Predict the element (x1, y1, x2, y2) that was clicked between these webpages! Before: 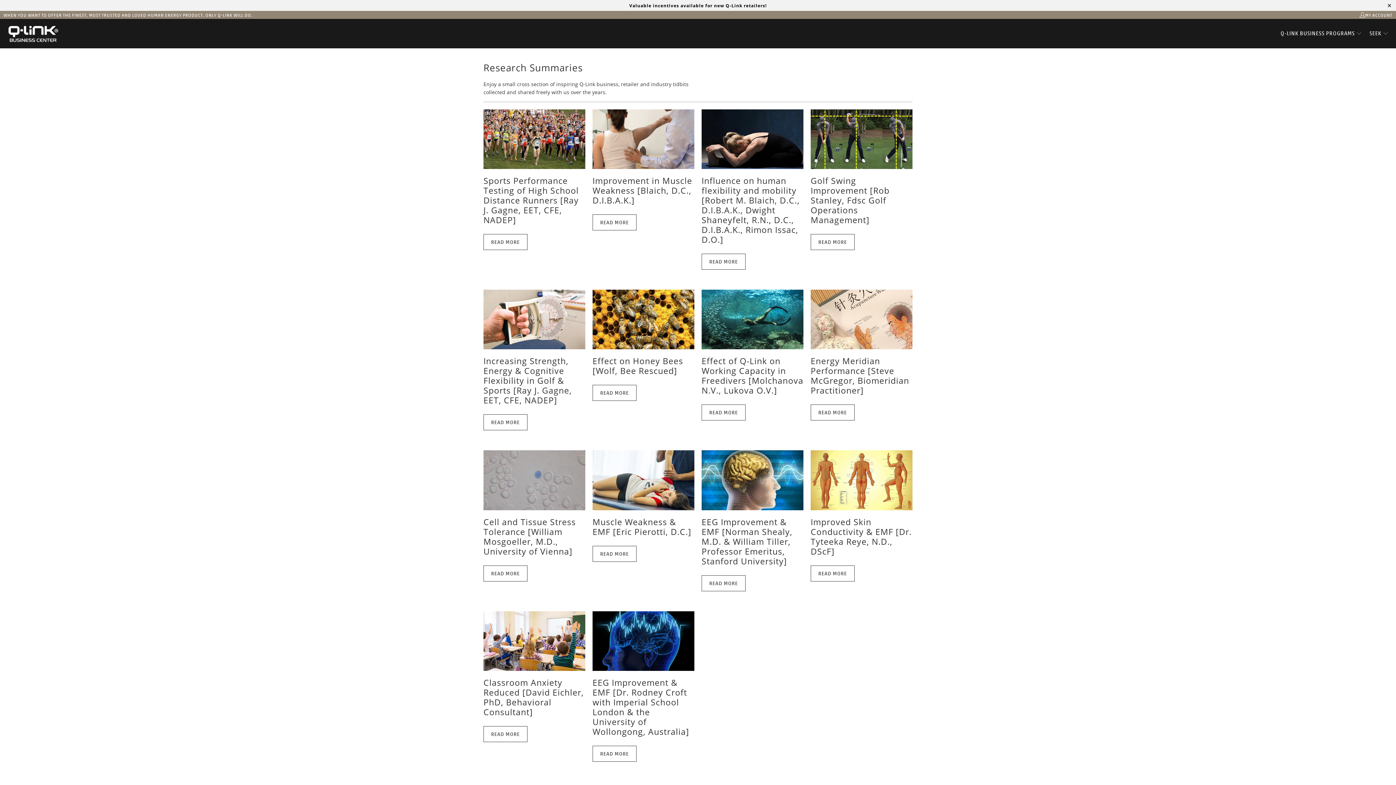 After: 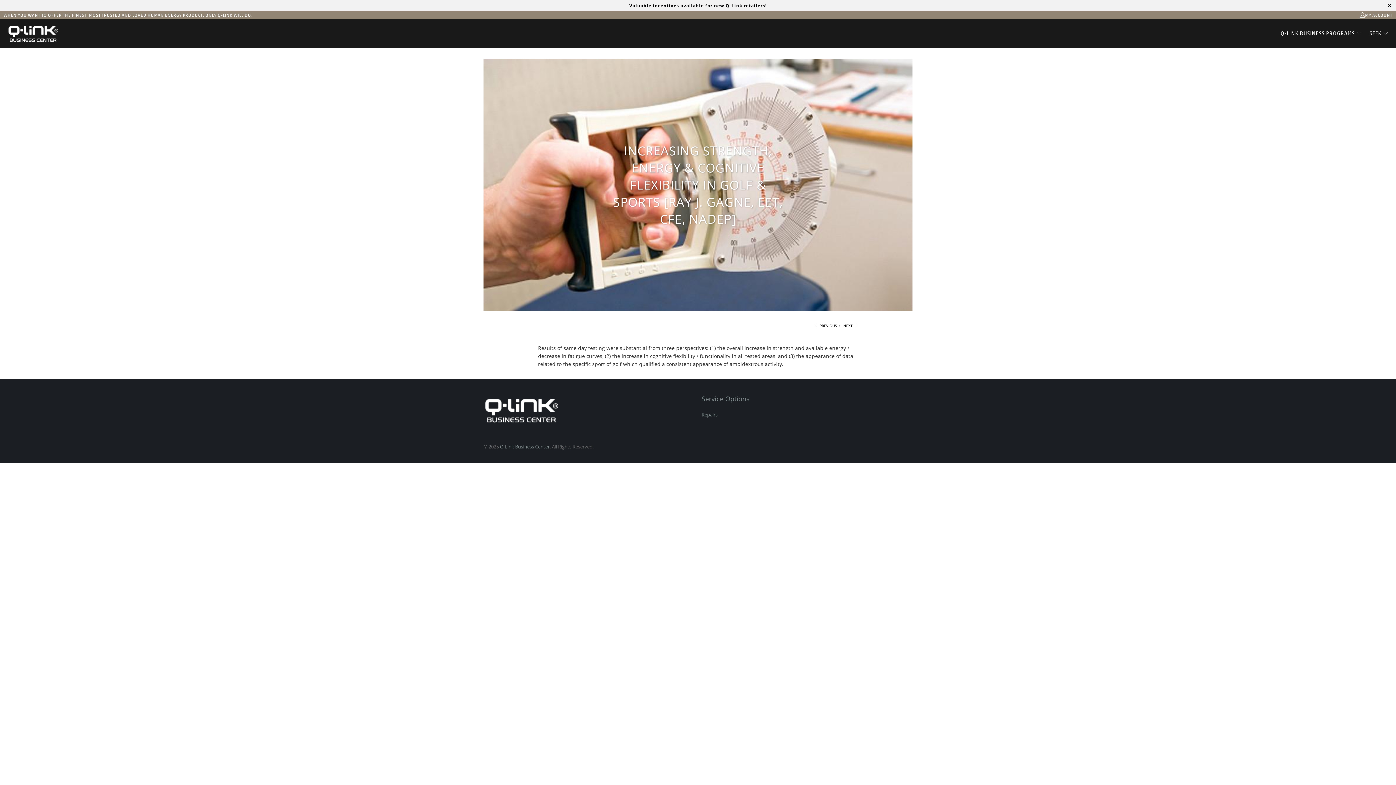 Action: bbox: (483, 289, 585, 349)